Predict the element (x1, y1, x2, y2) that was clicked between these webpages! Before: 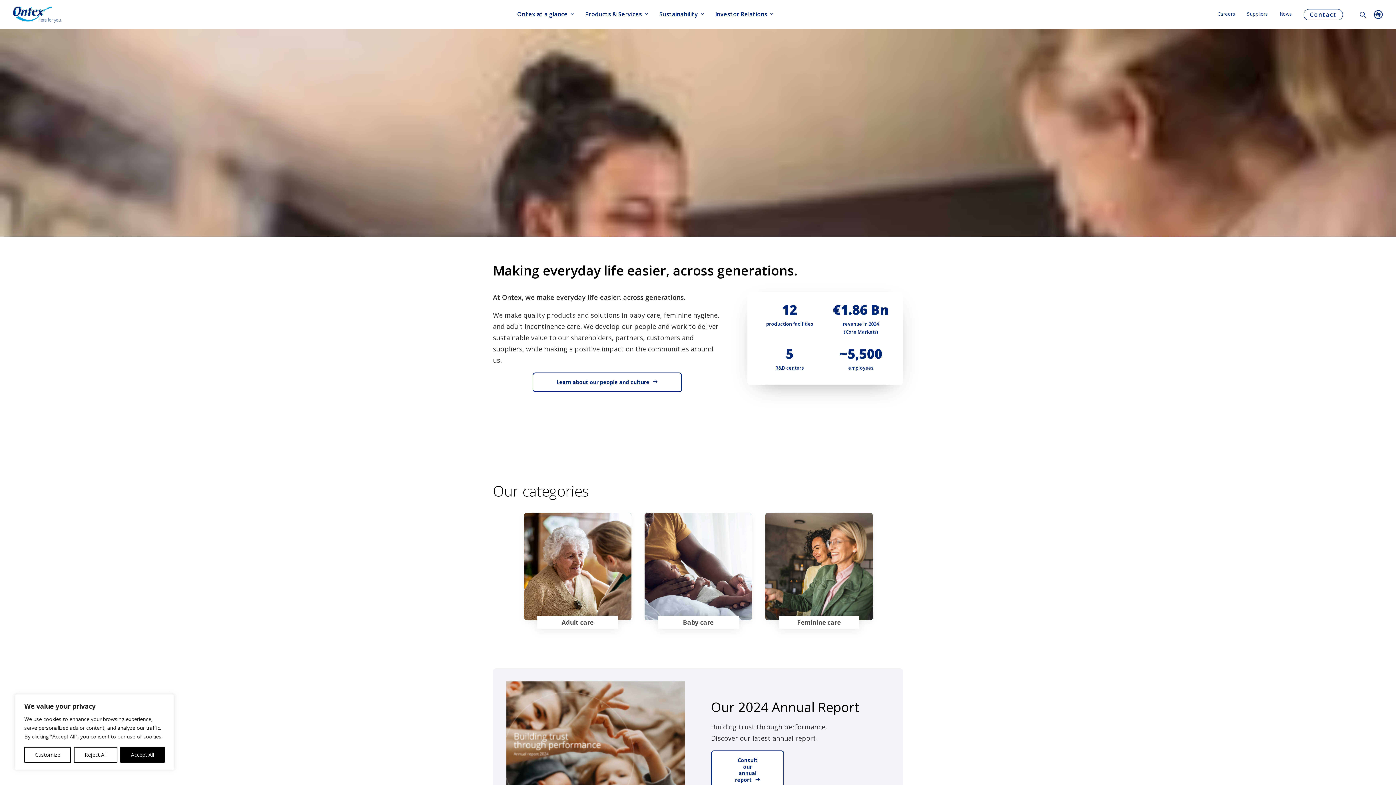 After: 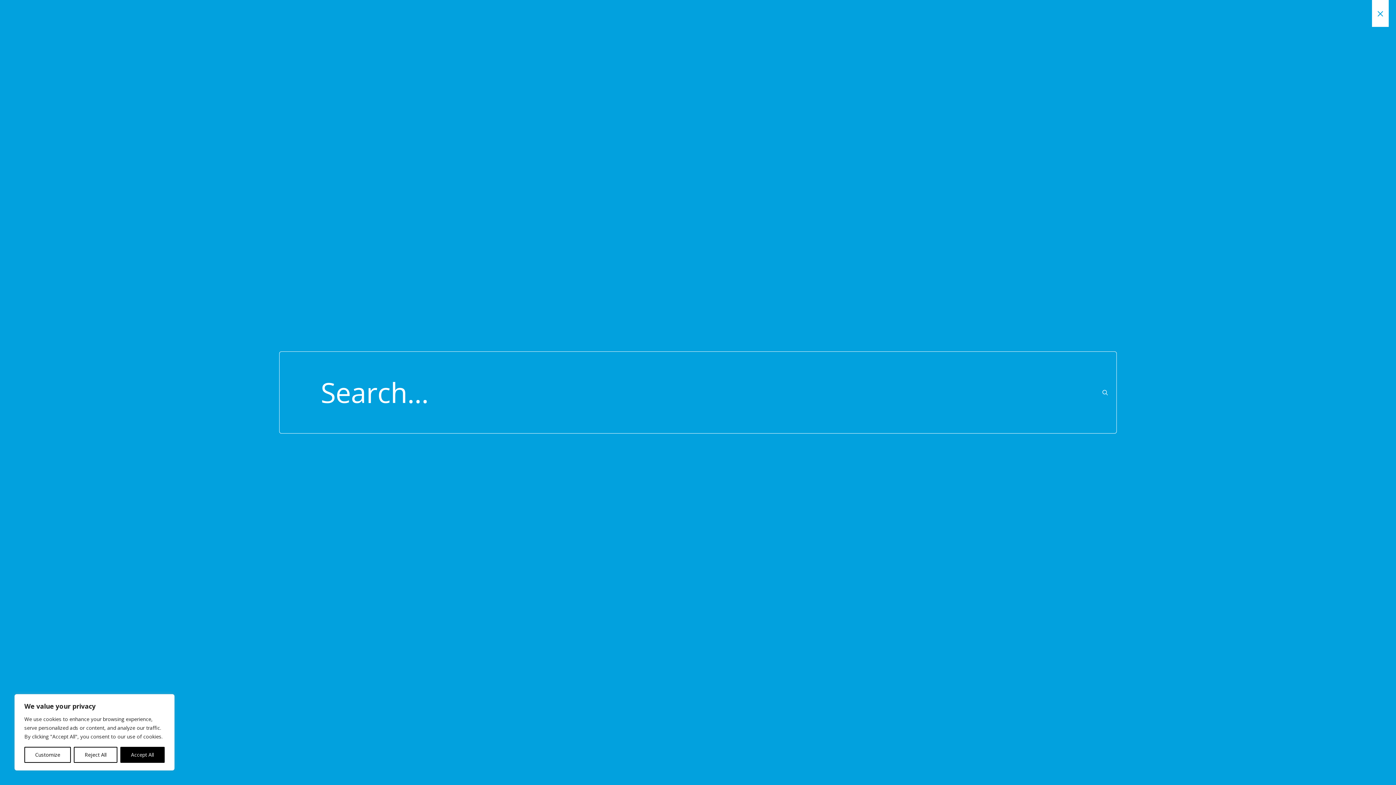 Action: label: Search bbox: (1360, 0, 1366, 29)